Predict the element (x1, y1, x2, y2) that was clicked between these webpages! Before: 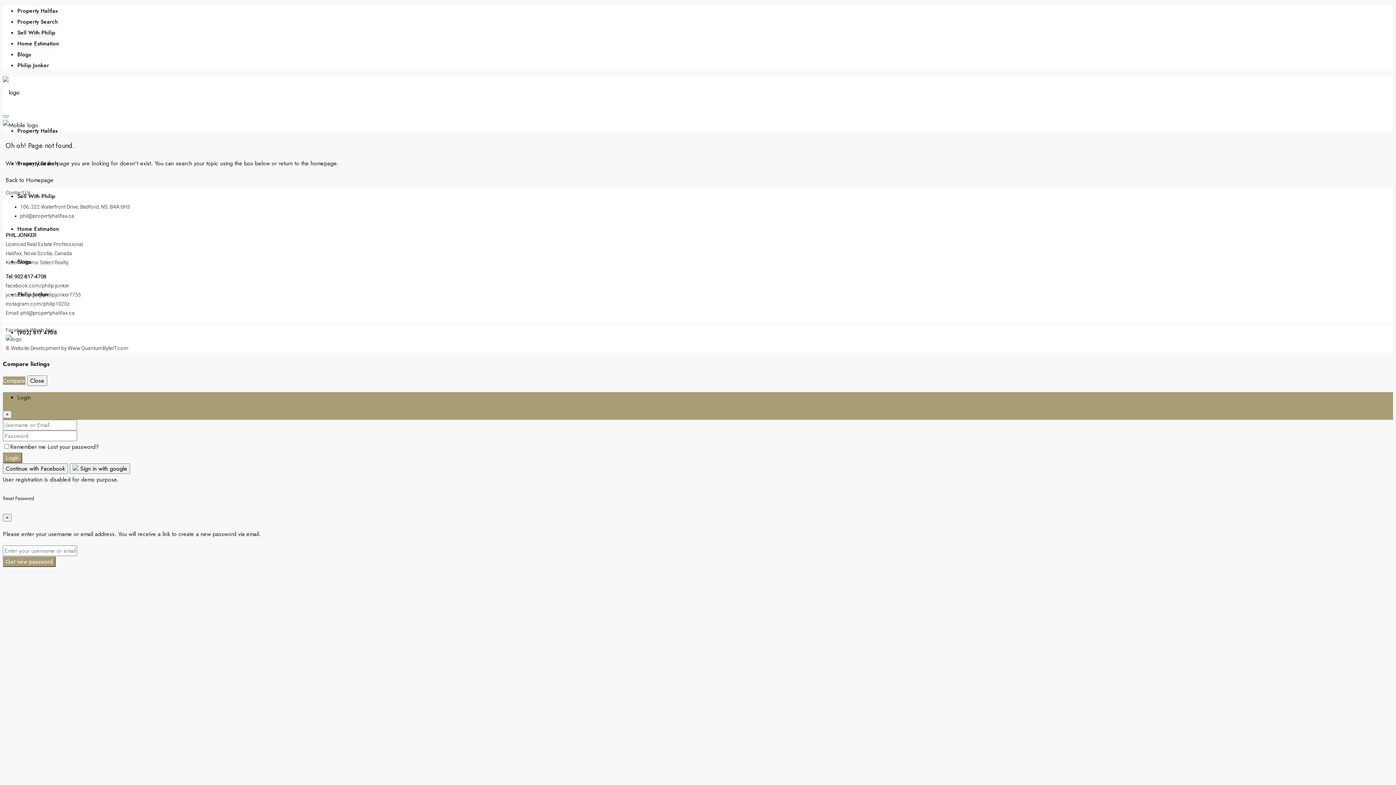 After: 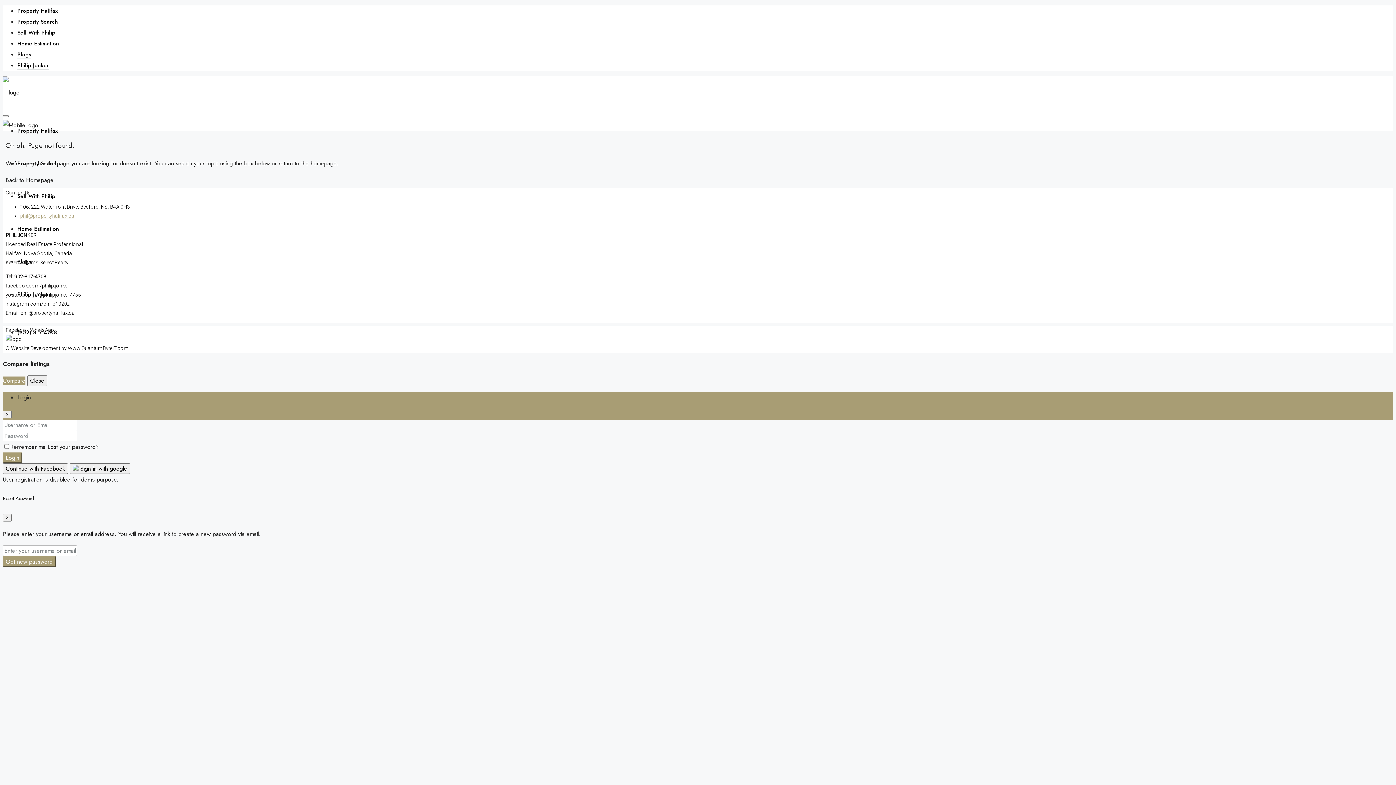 Action: label: phil@propertyhalifax.ca bbox: (20, 213, 74, 218)